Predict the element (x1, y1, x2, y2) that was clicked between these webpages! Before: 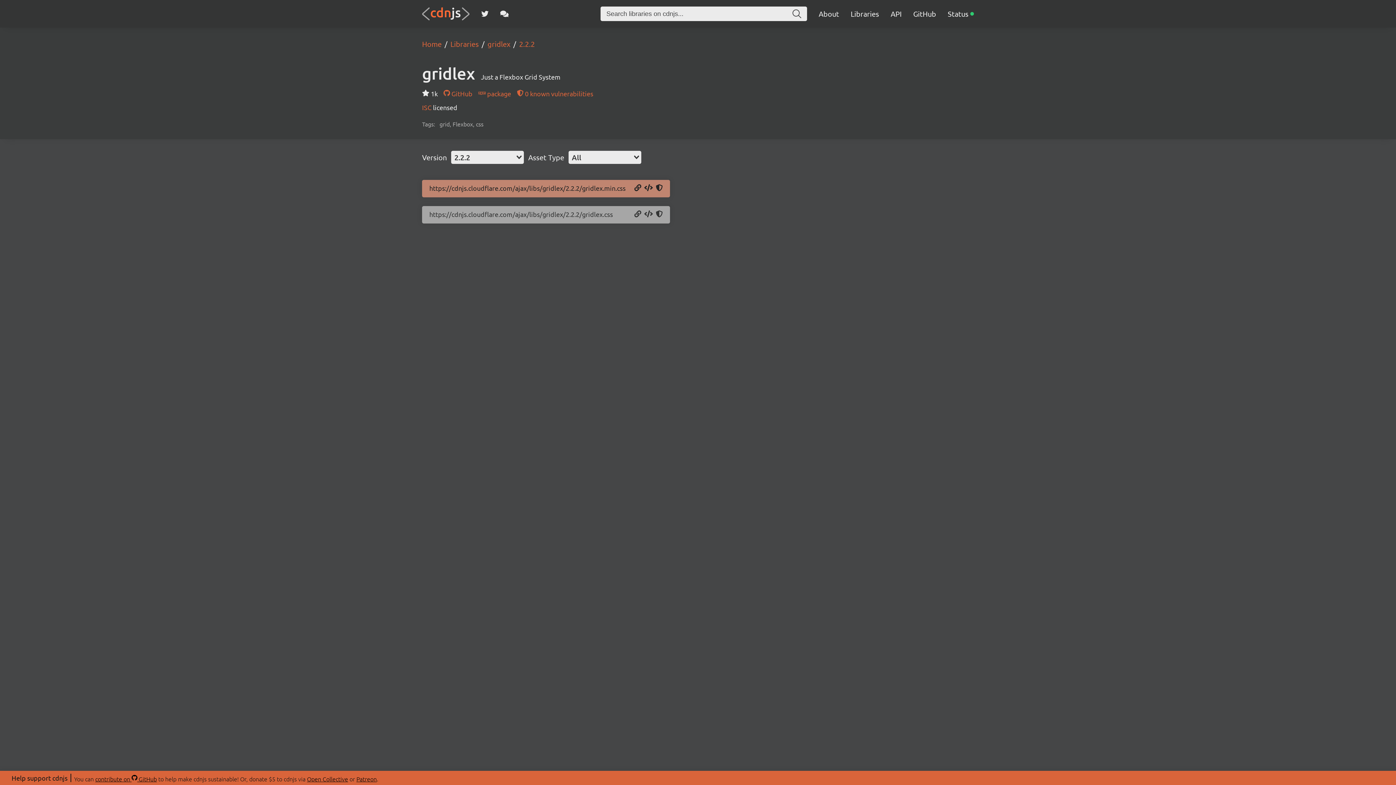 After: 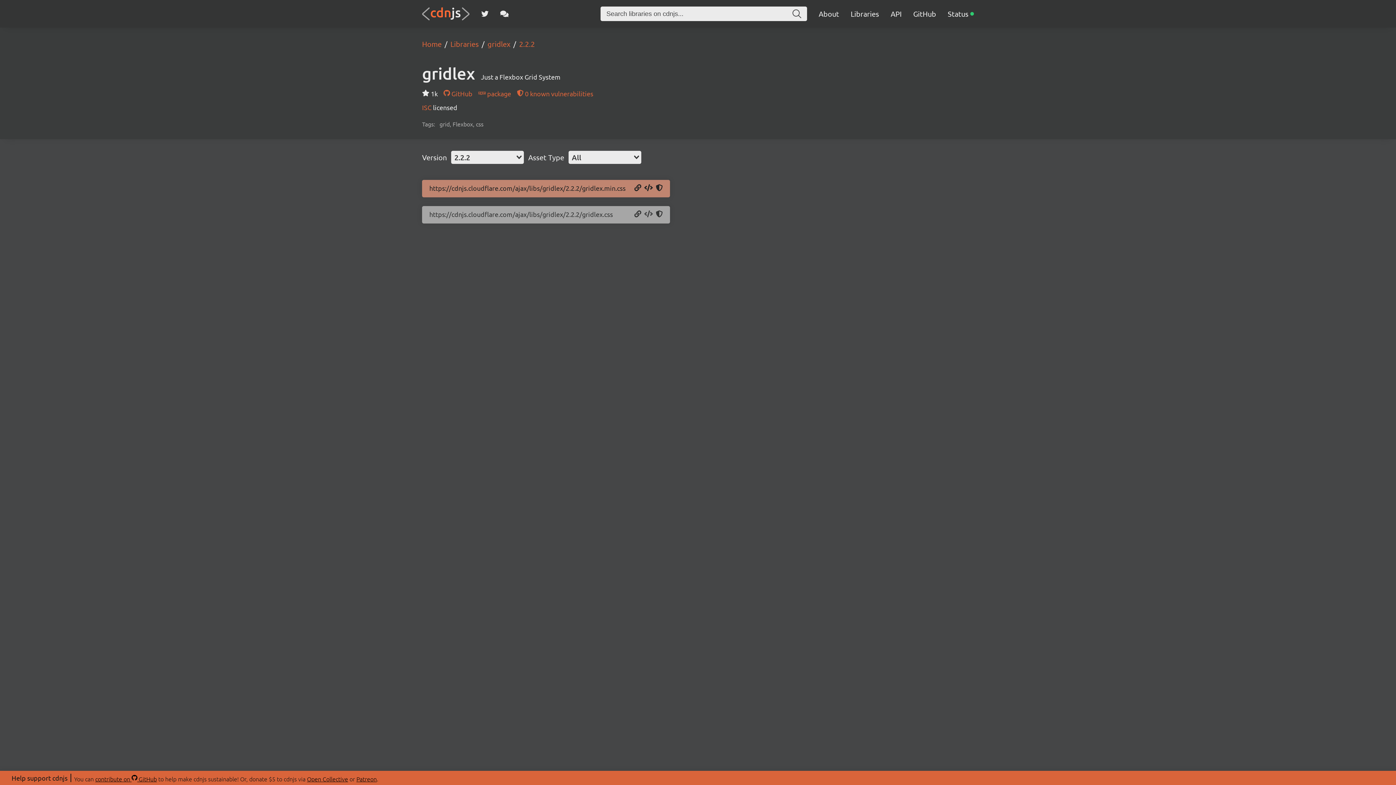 Action: label: Copy Link Tag bbox: (644, 210, 653, 218)